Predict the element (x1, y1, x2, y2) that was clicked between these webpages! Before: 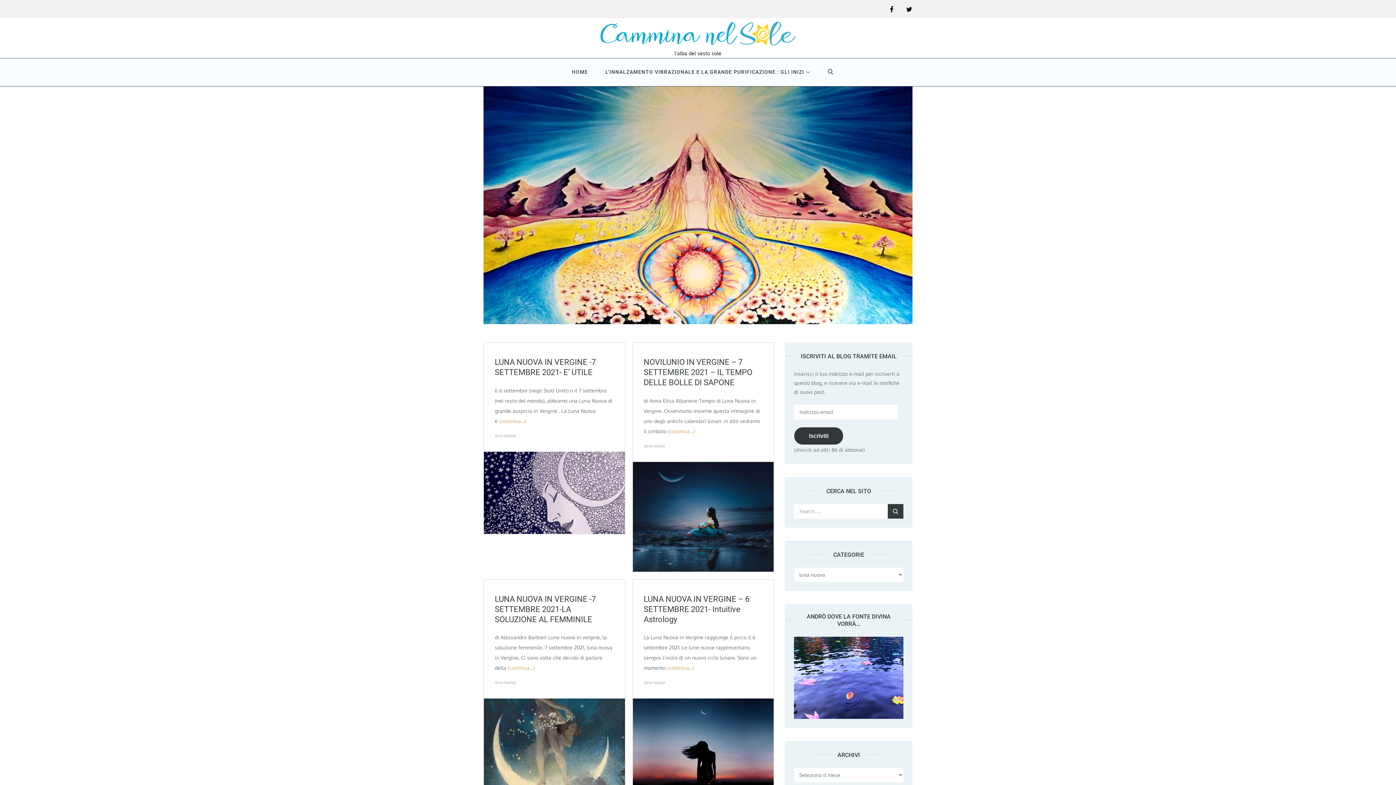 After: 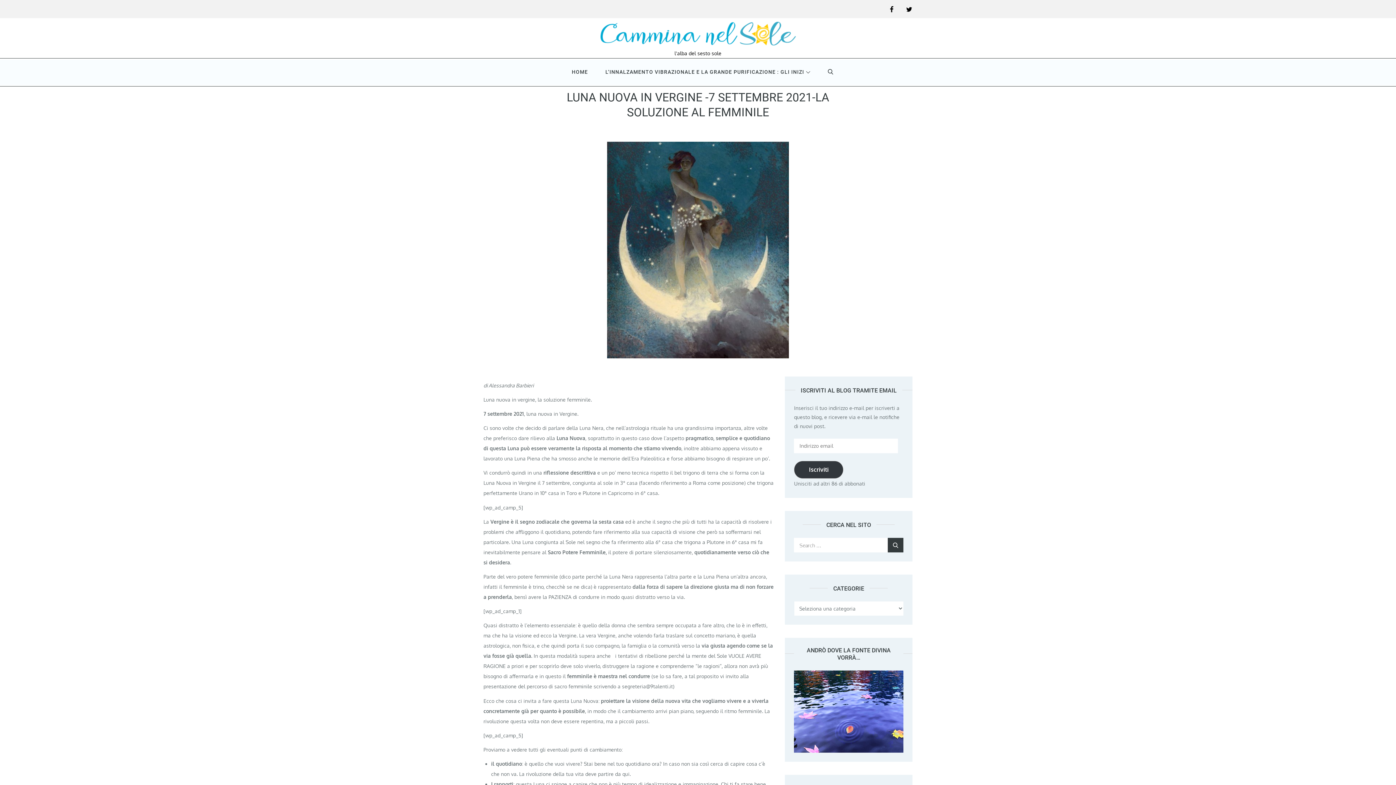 Action: bbox: (494, 594, 614, 624) label: LUNA NUOVA IN VERGINE -7 SETTEMBRE 2021-LA SOLUZIONE AL FEMMINILE